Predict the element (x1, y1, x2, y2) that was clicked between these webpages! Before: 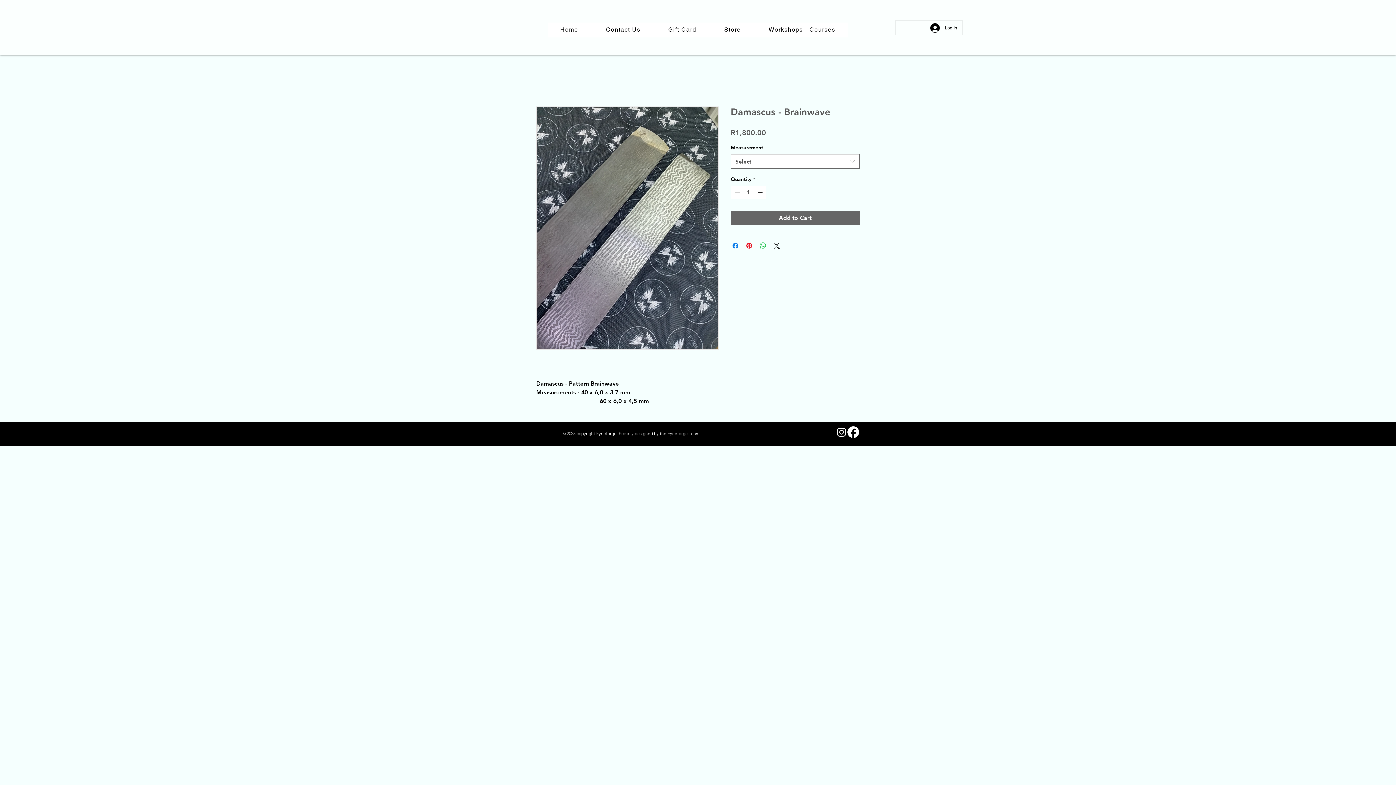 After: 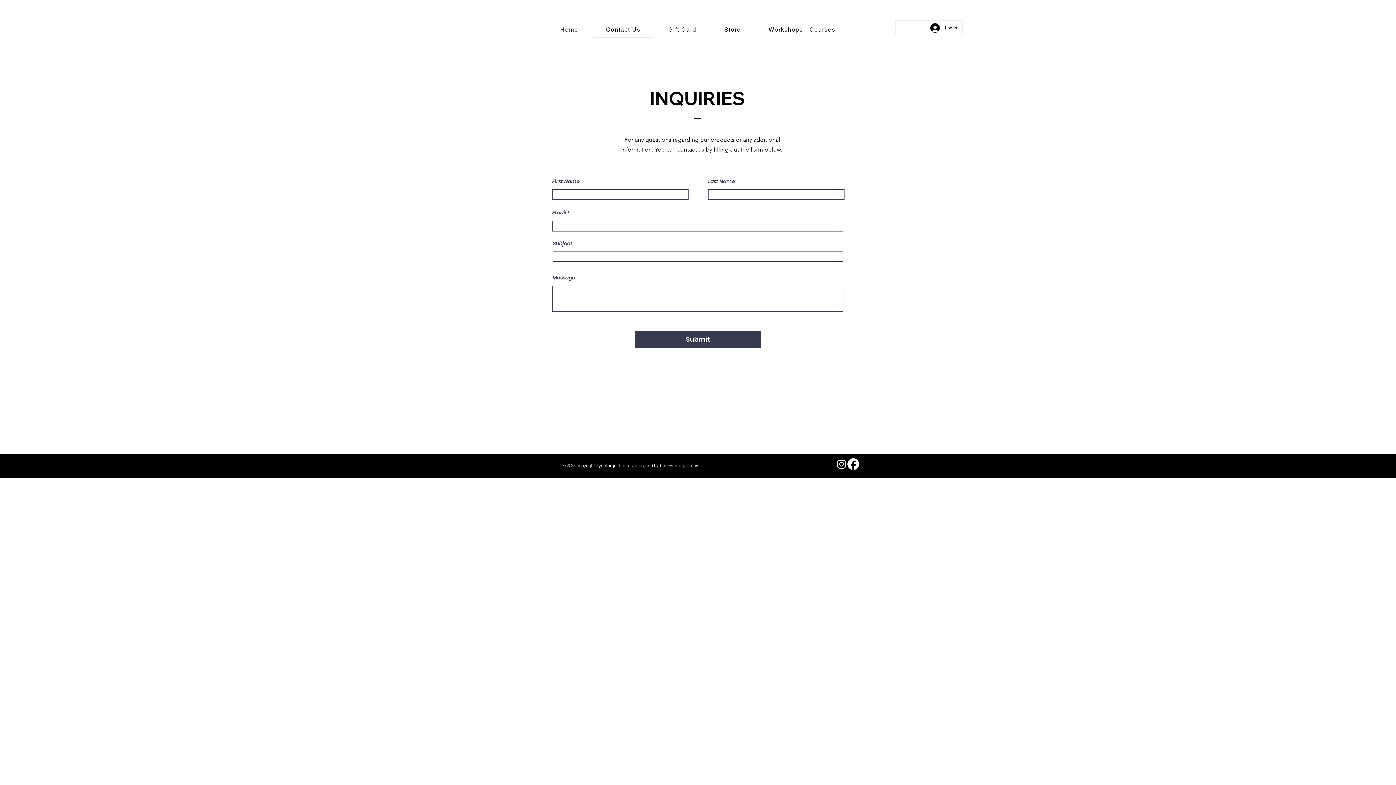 Action: bbox: (593, 22, 653, 37) label: Contact Us